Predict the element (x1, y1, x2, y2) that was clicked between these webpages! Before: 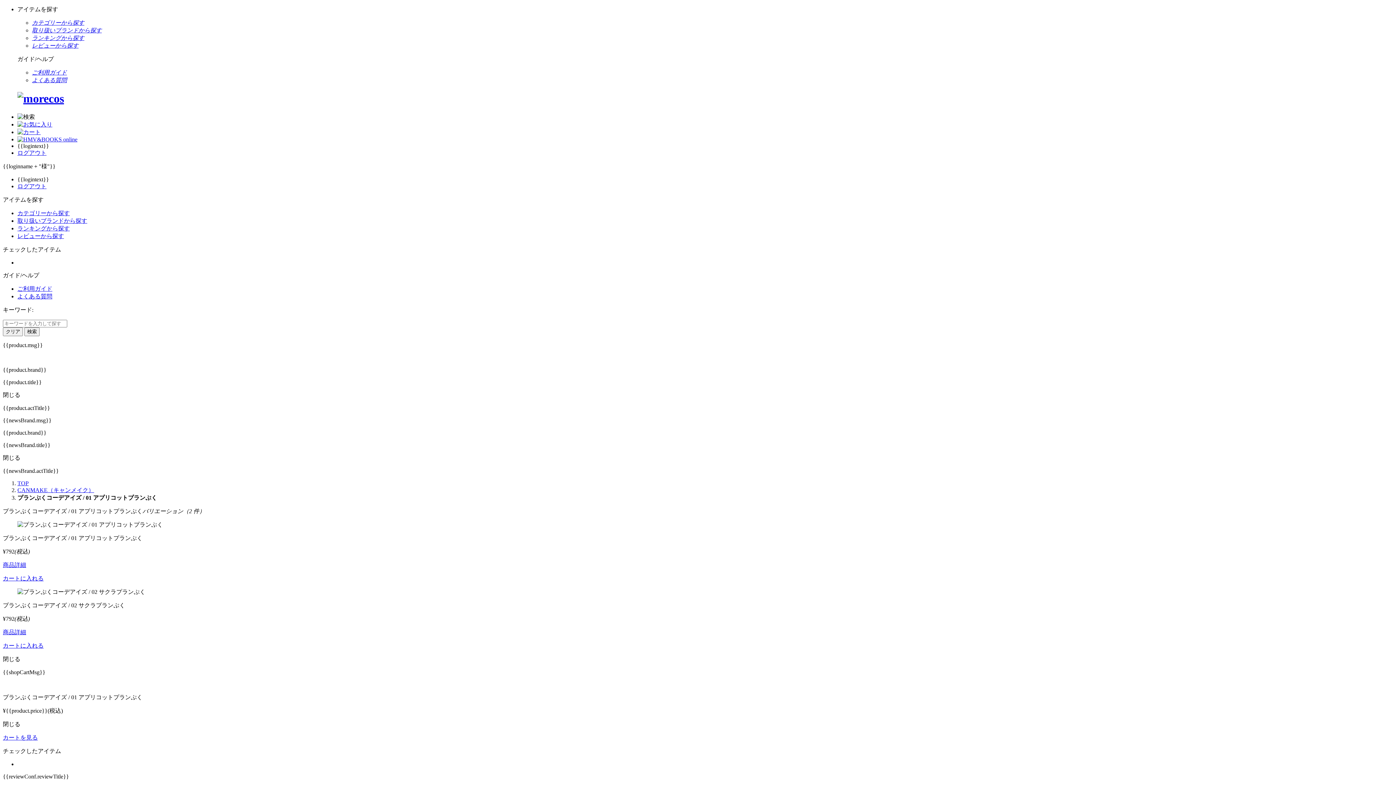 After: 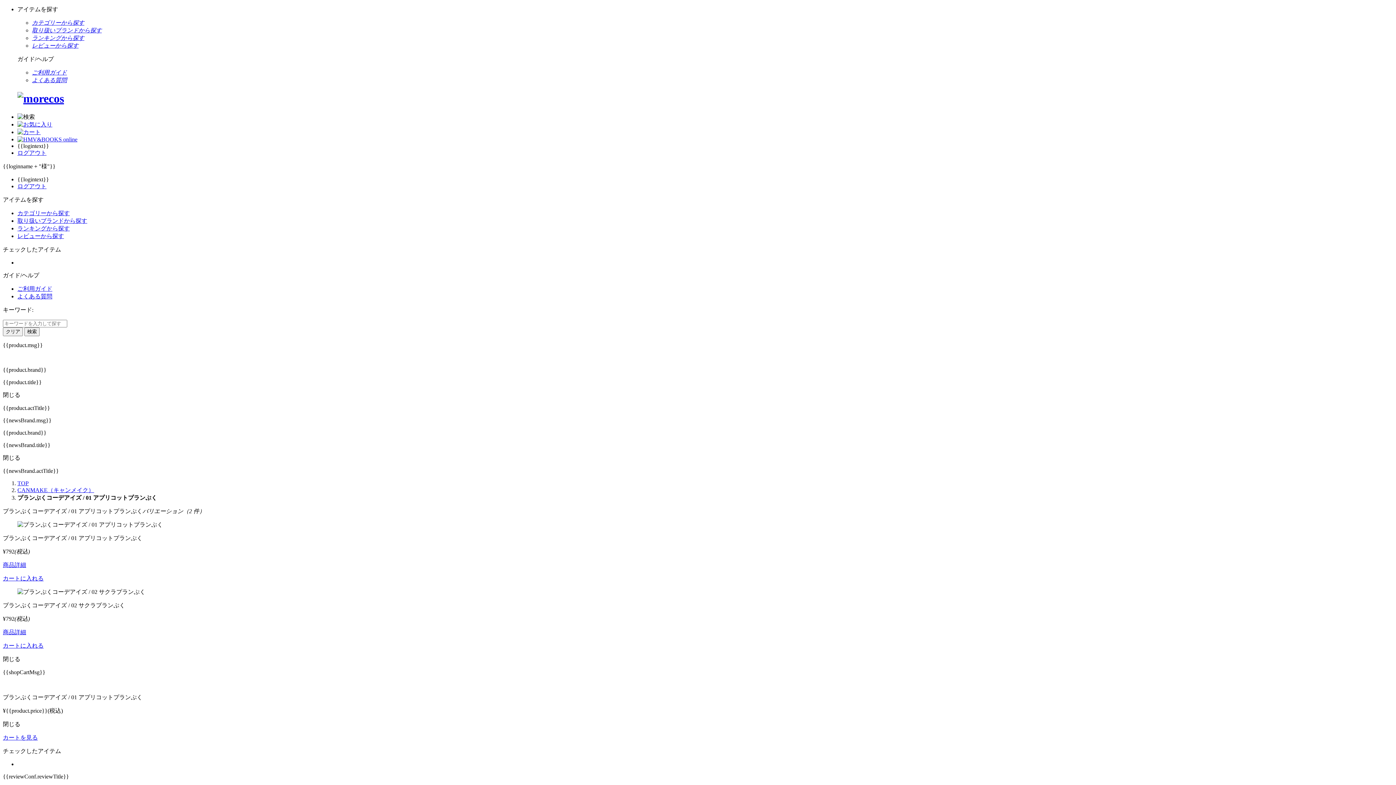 Action: label: {{logintext}} bbox: (17, 142, 49, 149)